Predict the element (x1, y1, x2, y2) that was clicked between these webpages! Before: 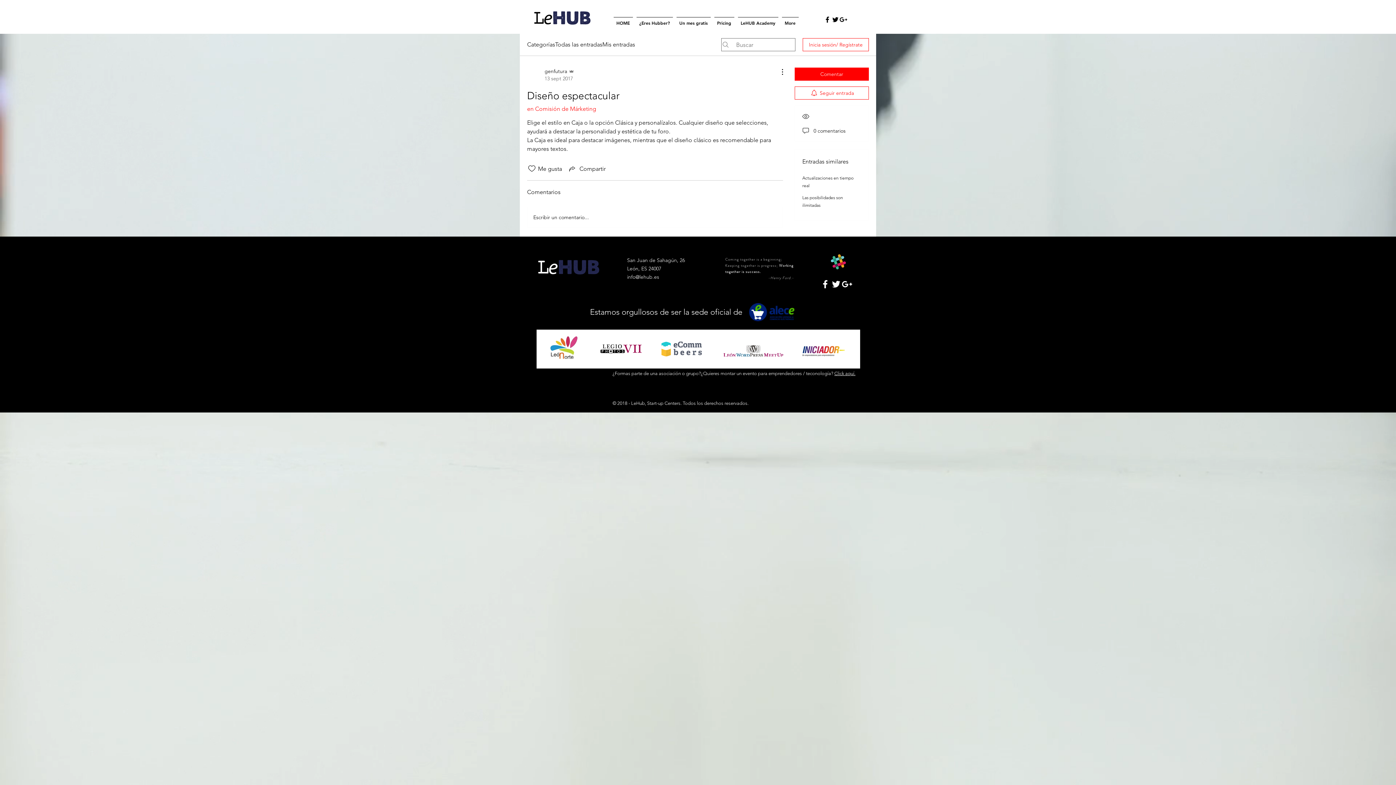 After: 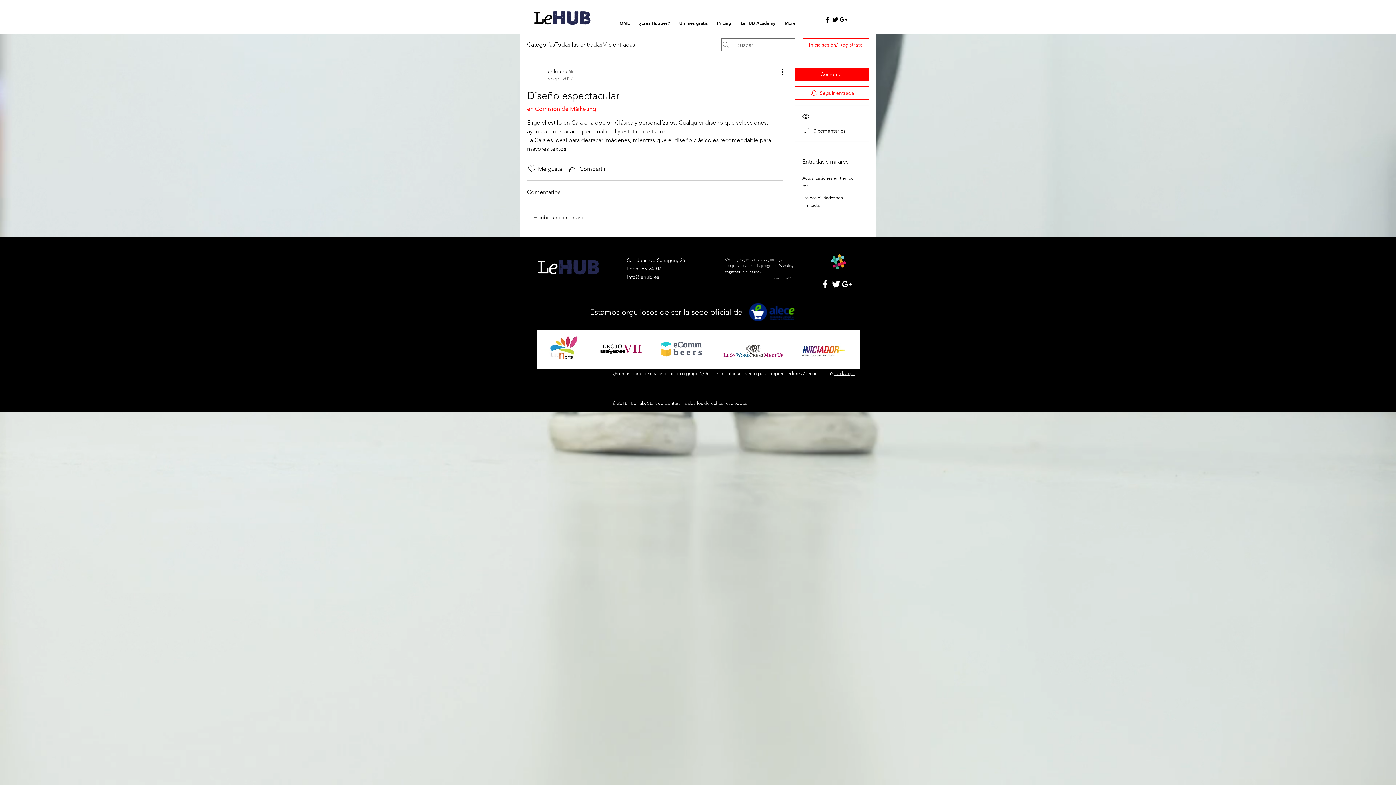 Action: label: Black Facebook Icon bbox: (823, 15, 831, 23)